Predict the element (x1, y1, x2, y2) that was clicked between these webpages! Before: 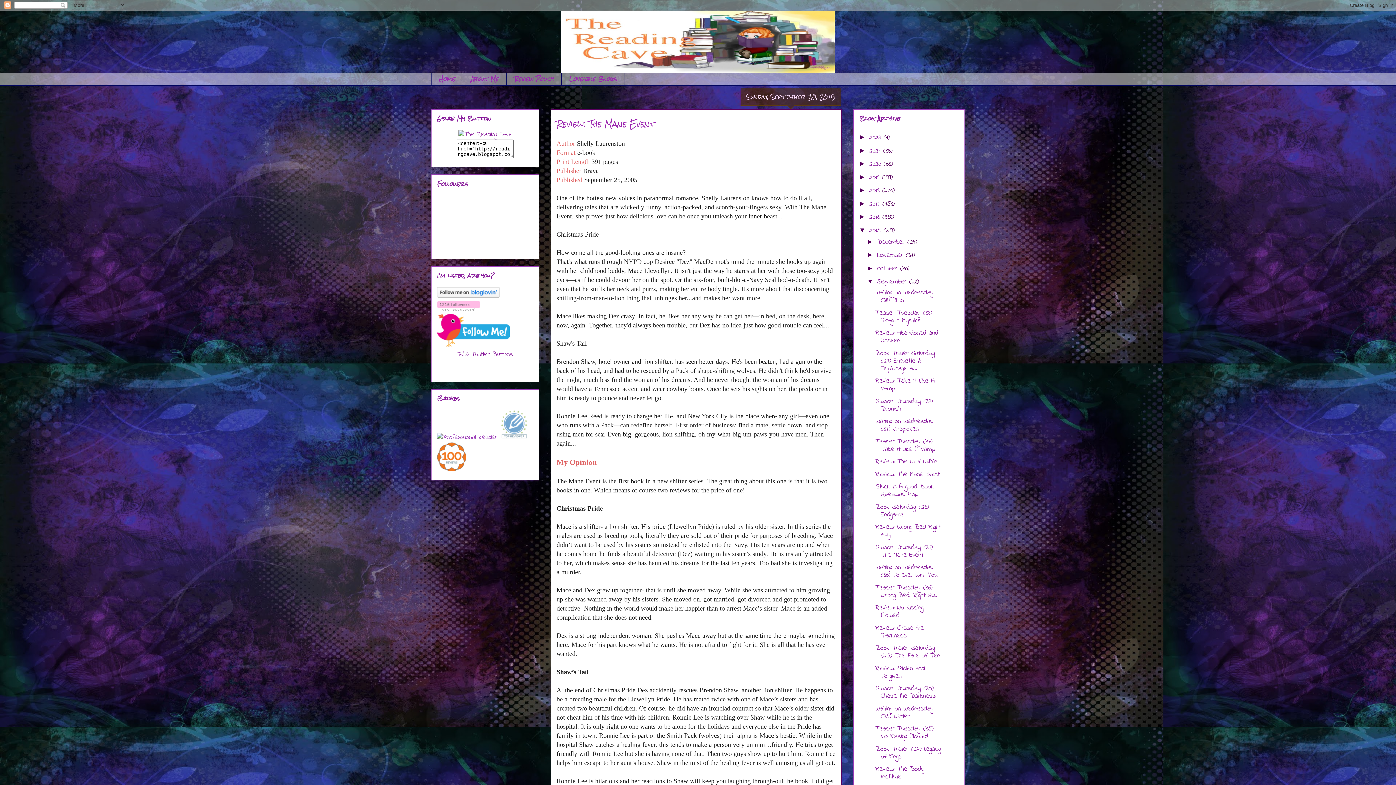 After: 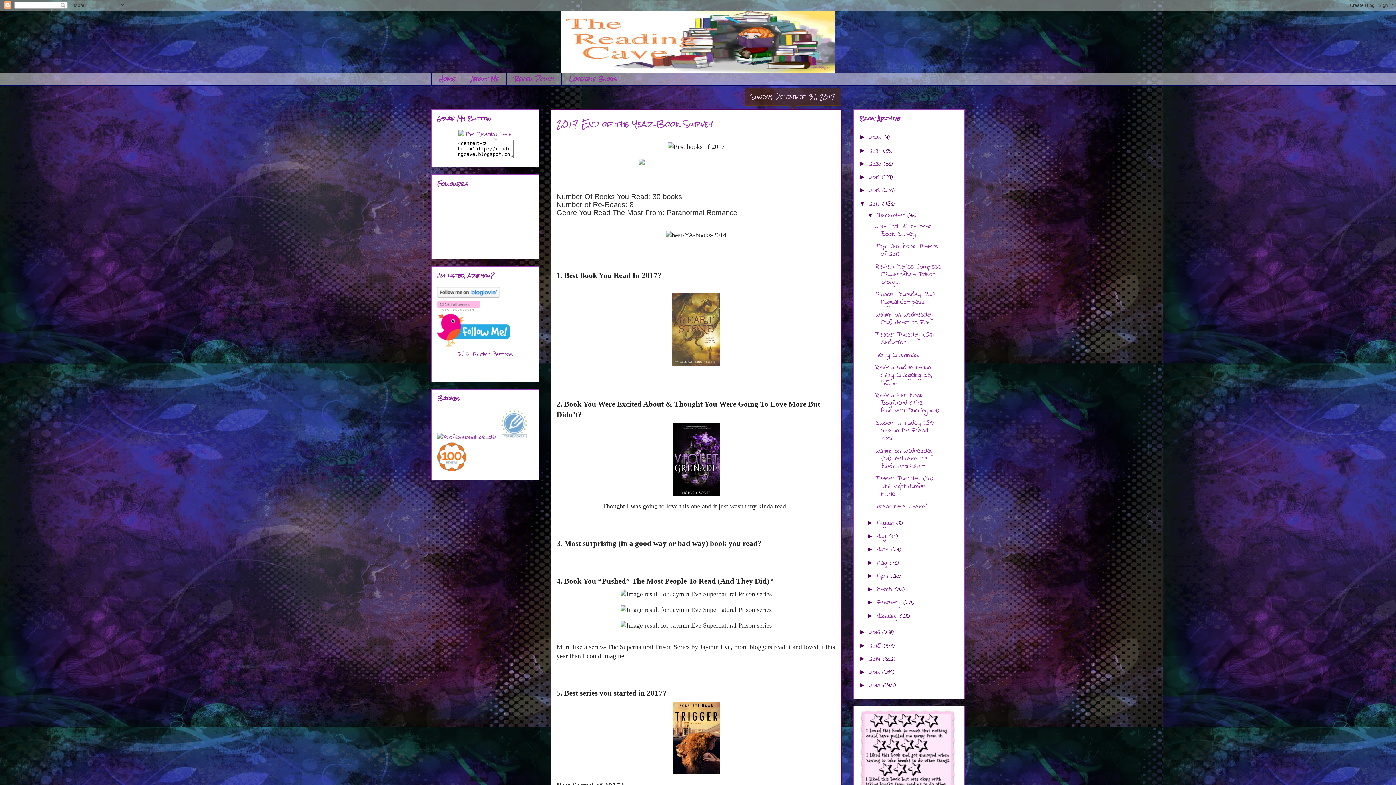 Action: bbox: (869, 199, 882, 208) label: 2017 